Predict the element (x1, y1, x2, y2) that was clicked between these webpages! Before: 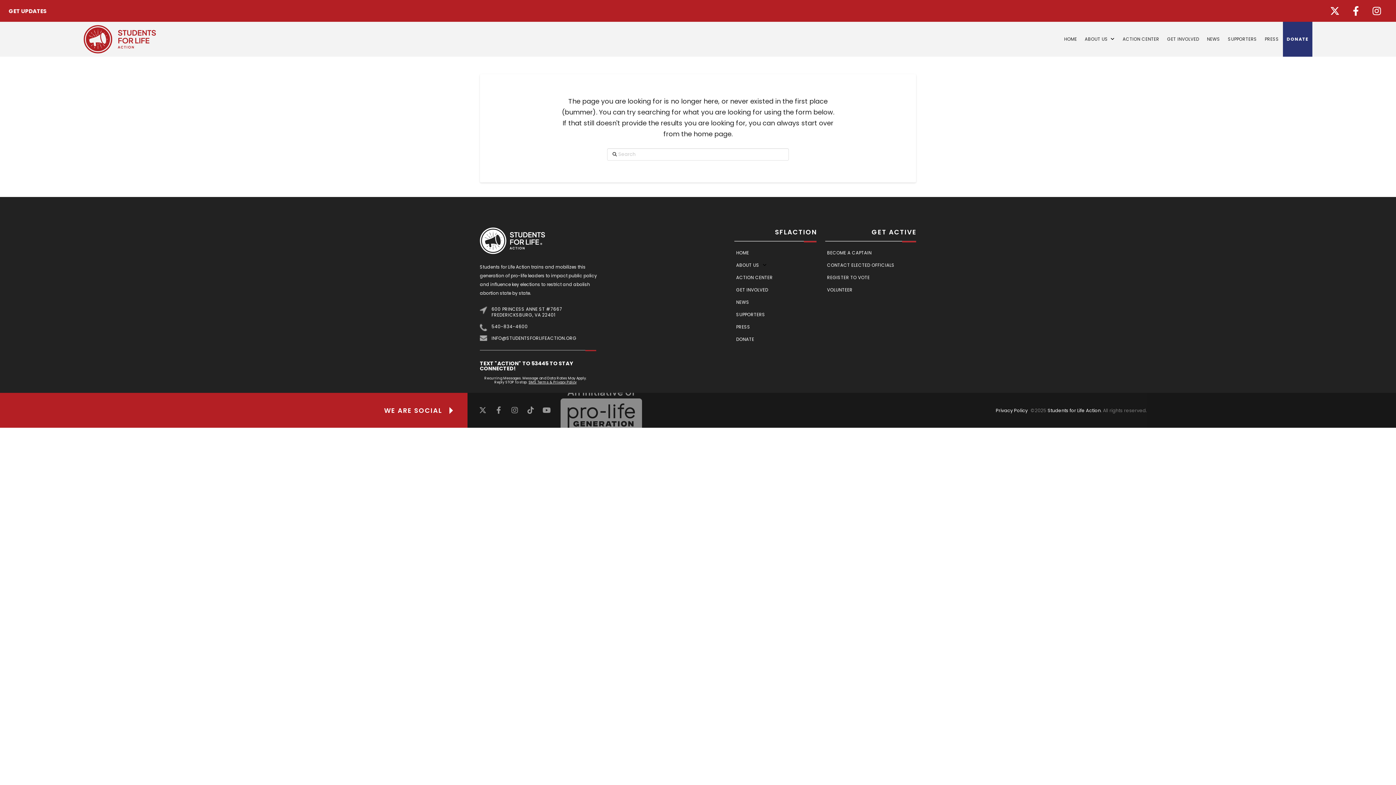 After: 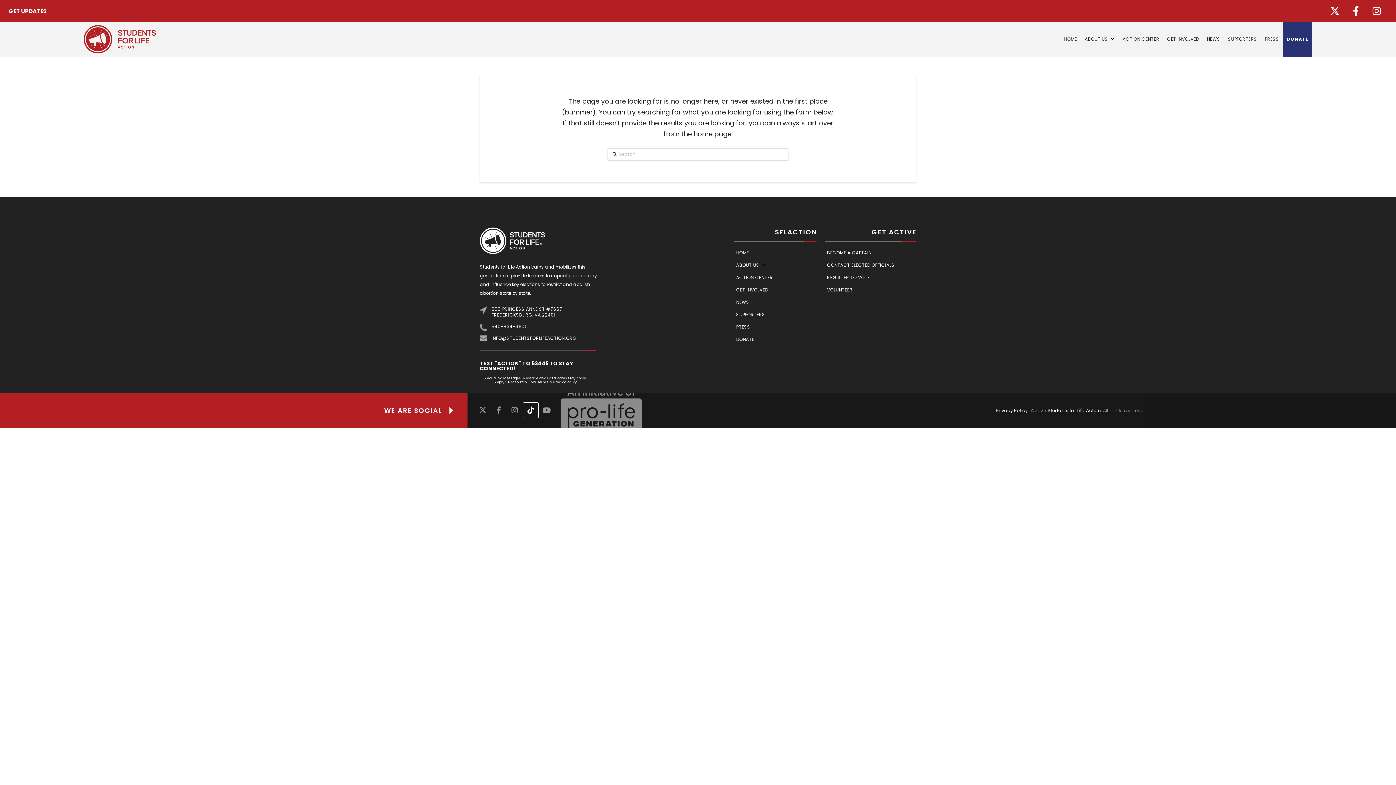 Action: bbox: (522, 402, 538, 418)